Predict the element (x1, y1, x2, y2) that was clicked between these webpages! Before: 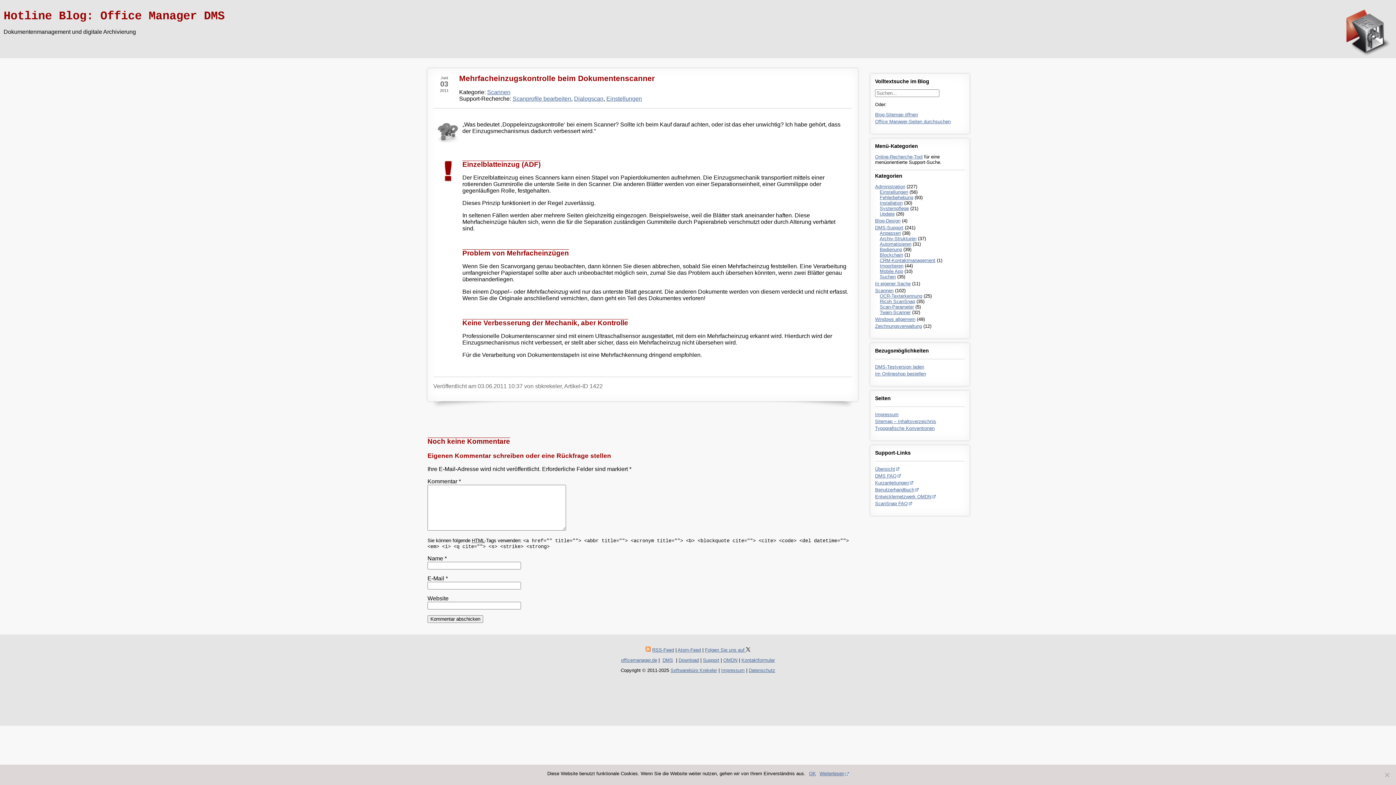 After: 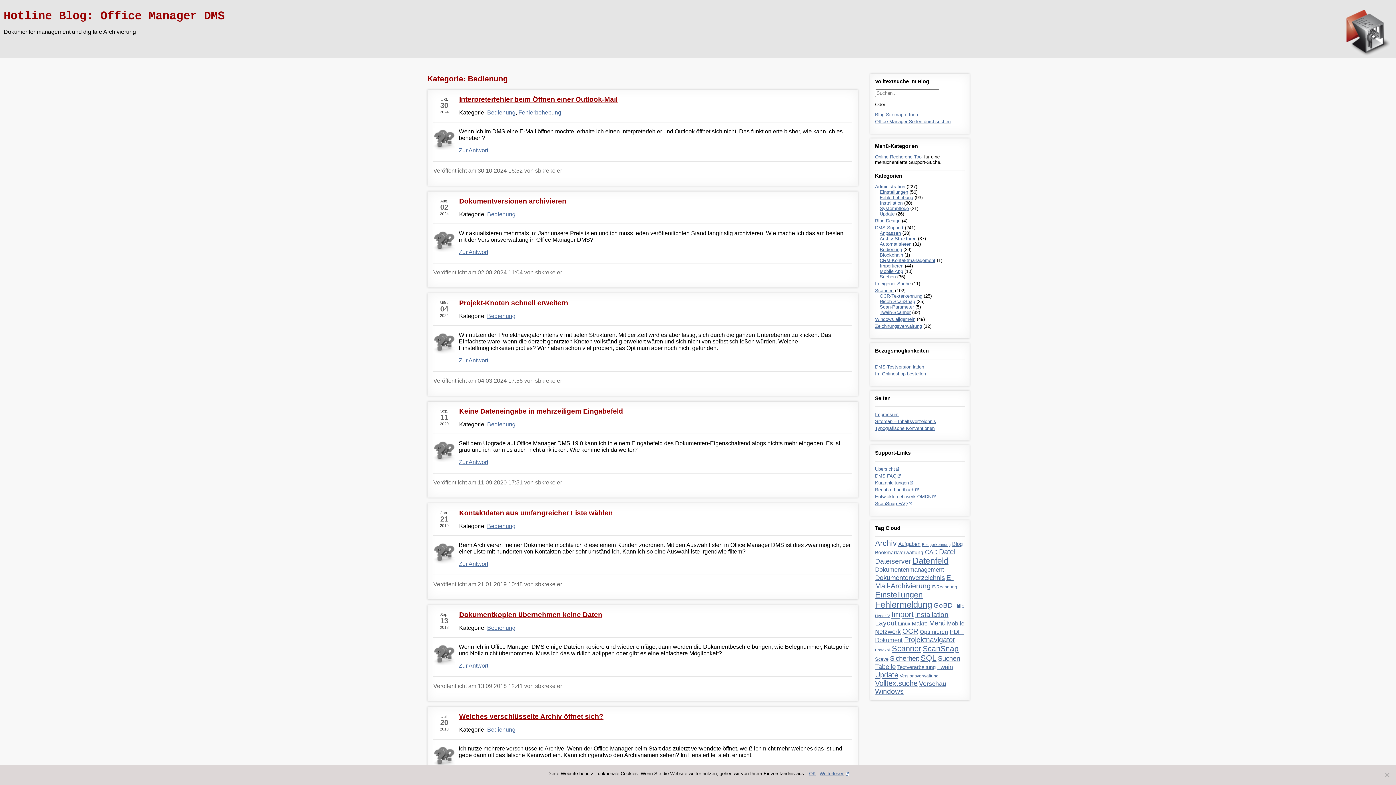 Action: bbox: (880, 246, 902, 252) label: Bedienung